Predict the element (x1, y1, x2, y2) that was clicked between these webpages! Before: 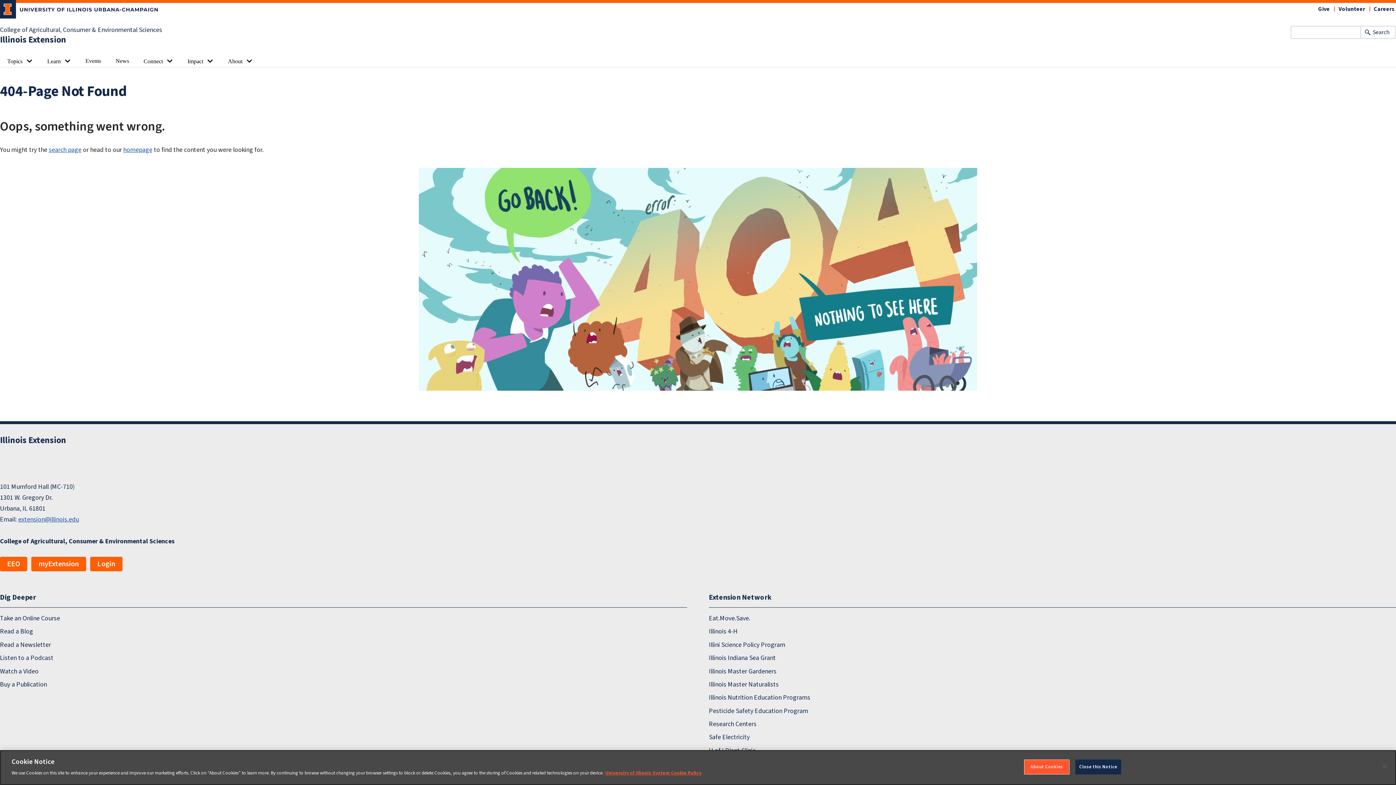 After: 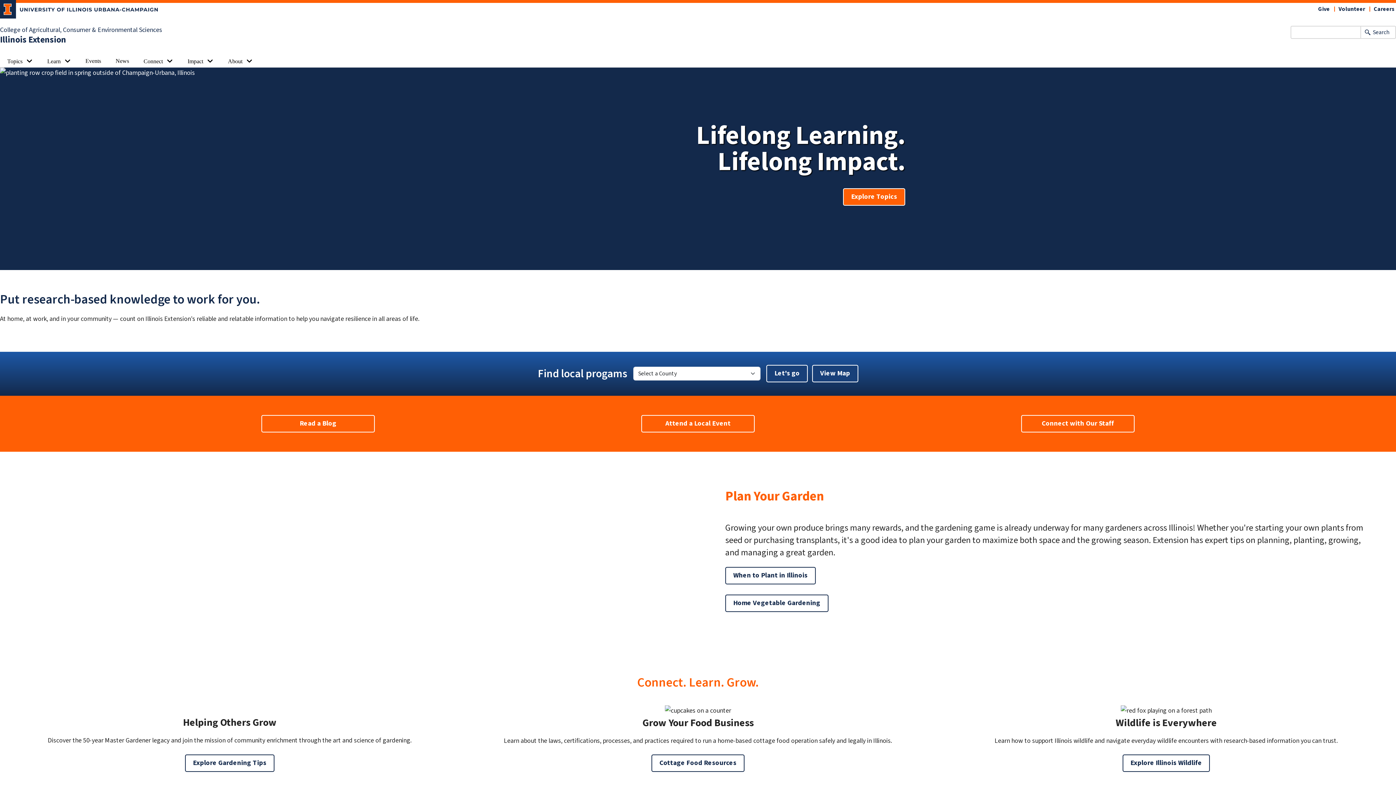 Action: bbox: (0, 434, 66, 446) label: Illinois Extension